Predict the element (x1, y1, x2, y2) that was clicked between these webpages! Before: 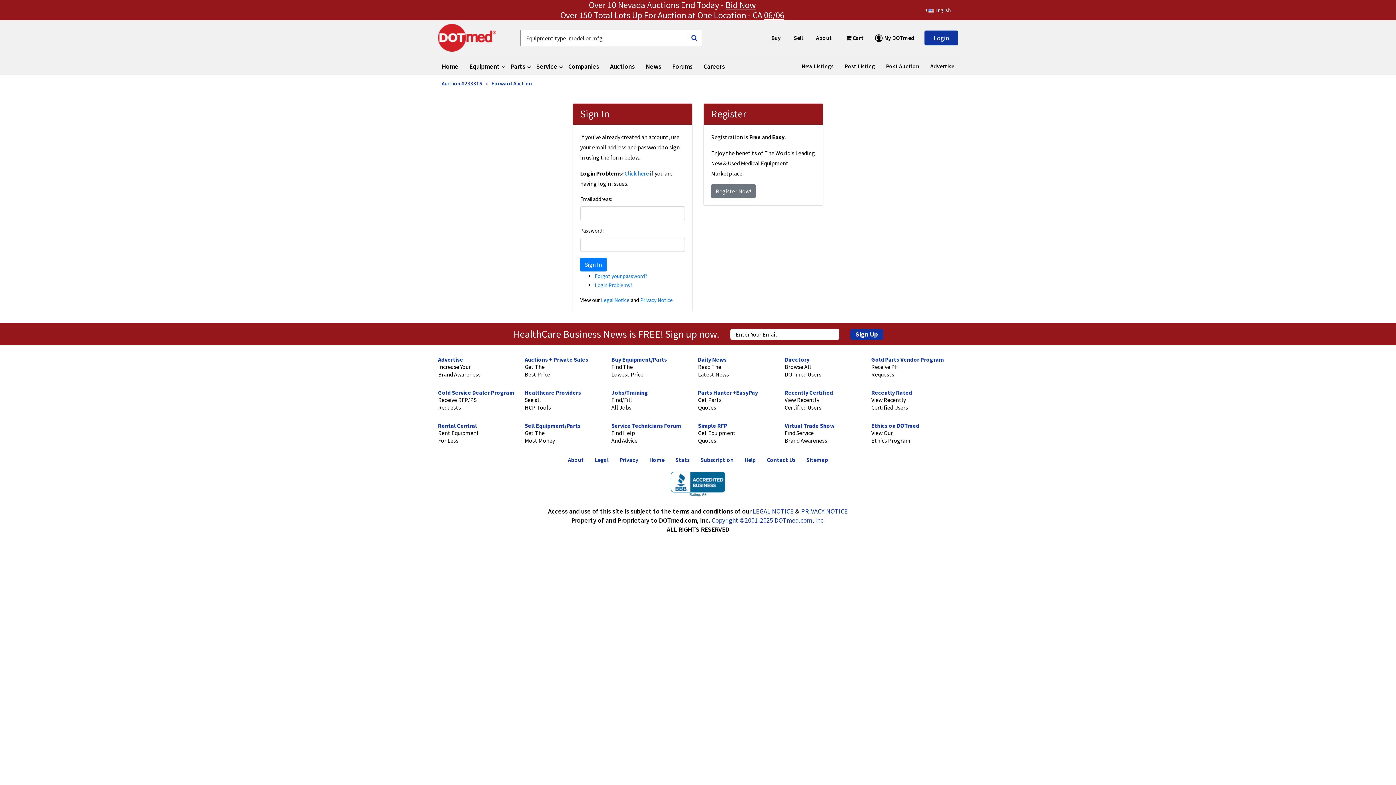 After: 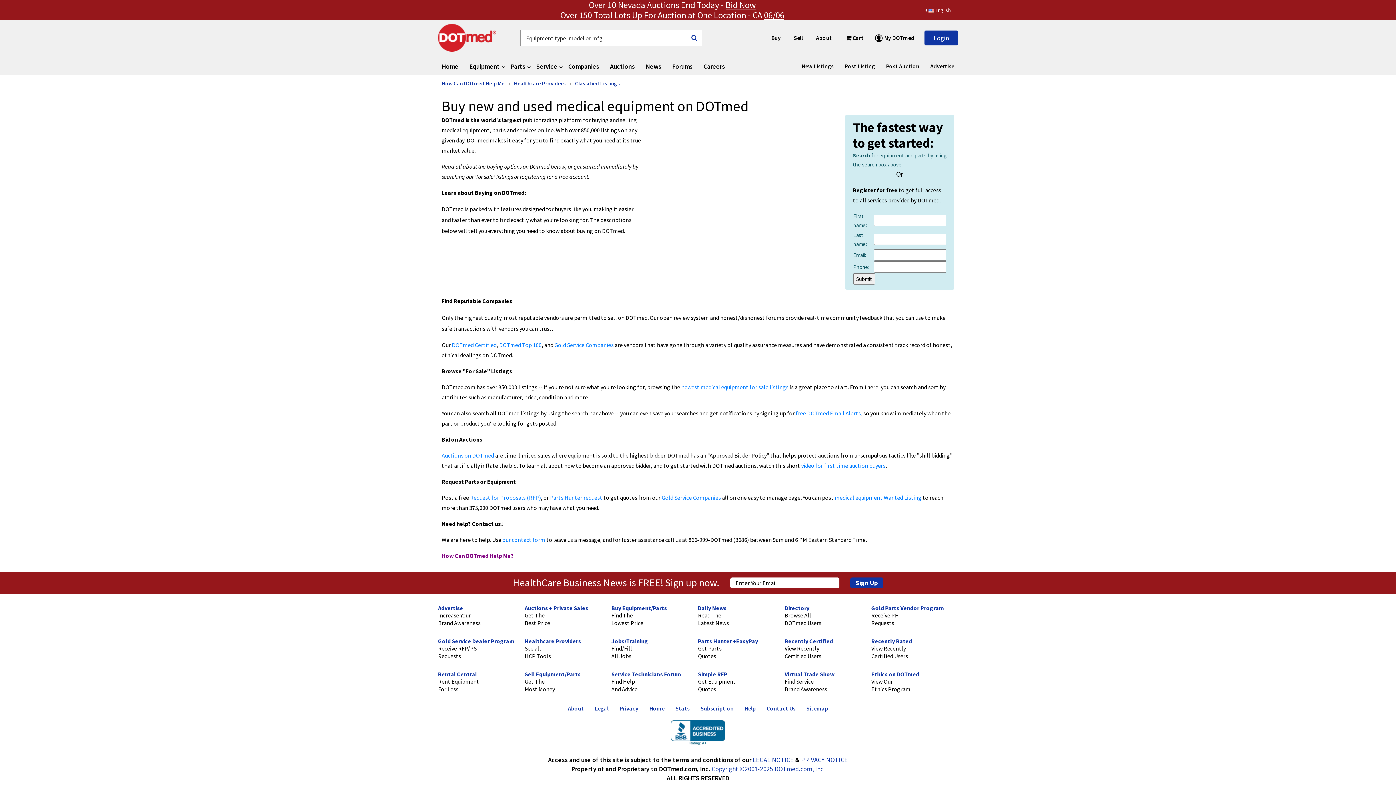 Action: bbox: (611, 363, 643, 378) label: Find The
Lowest Price